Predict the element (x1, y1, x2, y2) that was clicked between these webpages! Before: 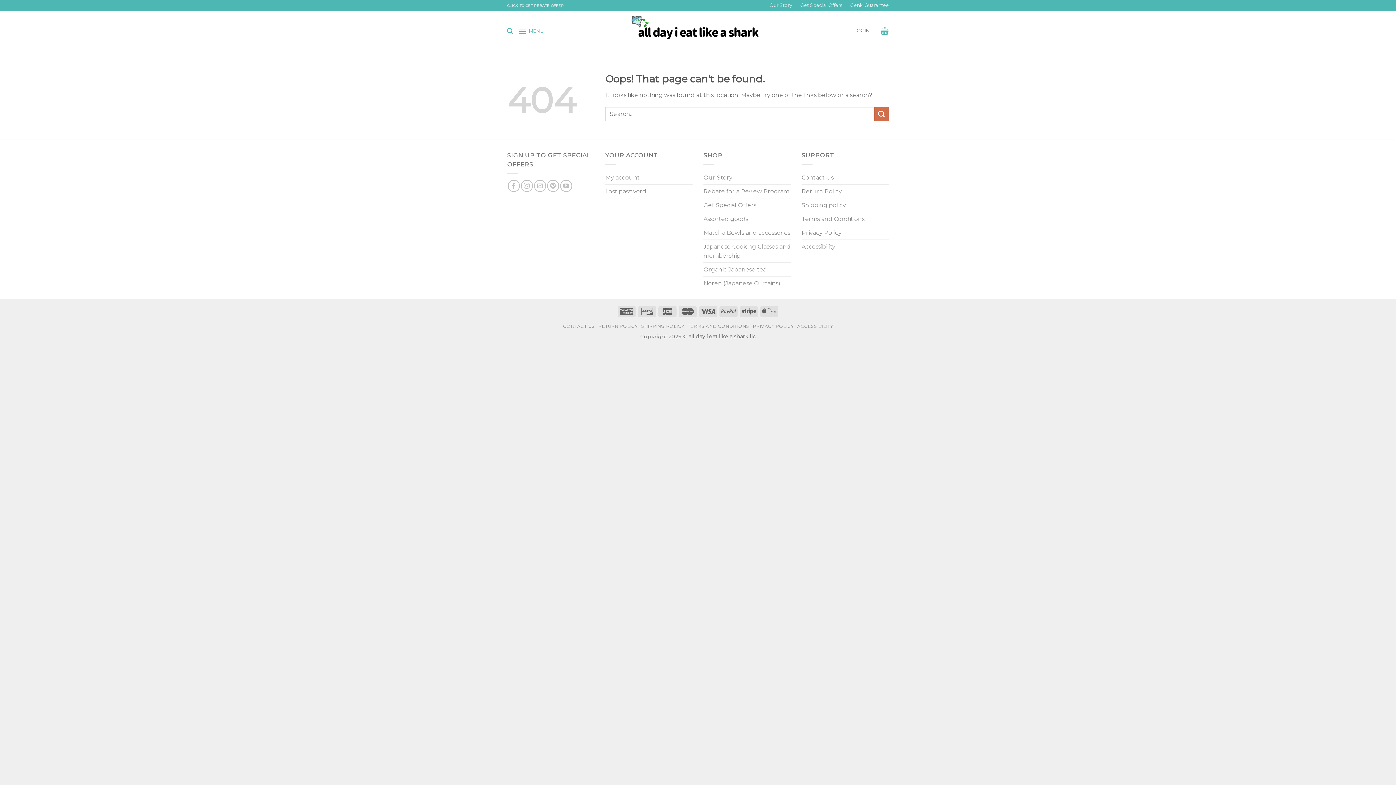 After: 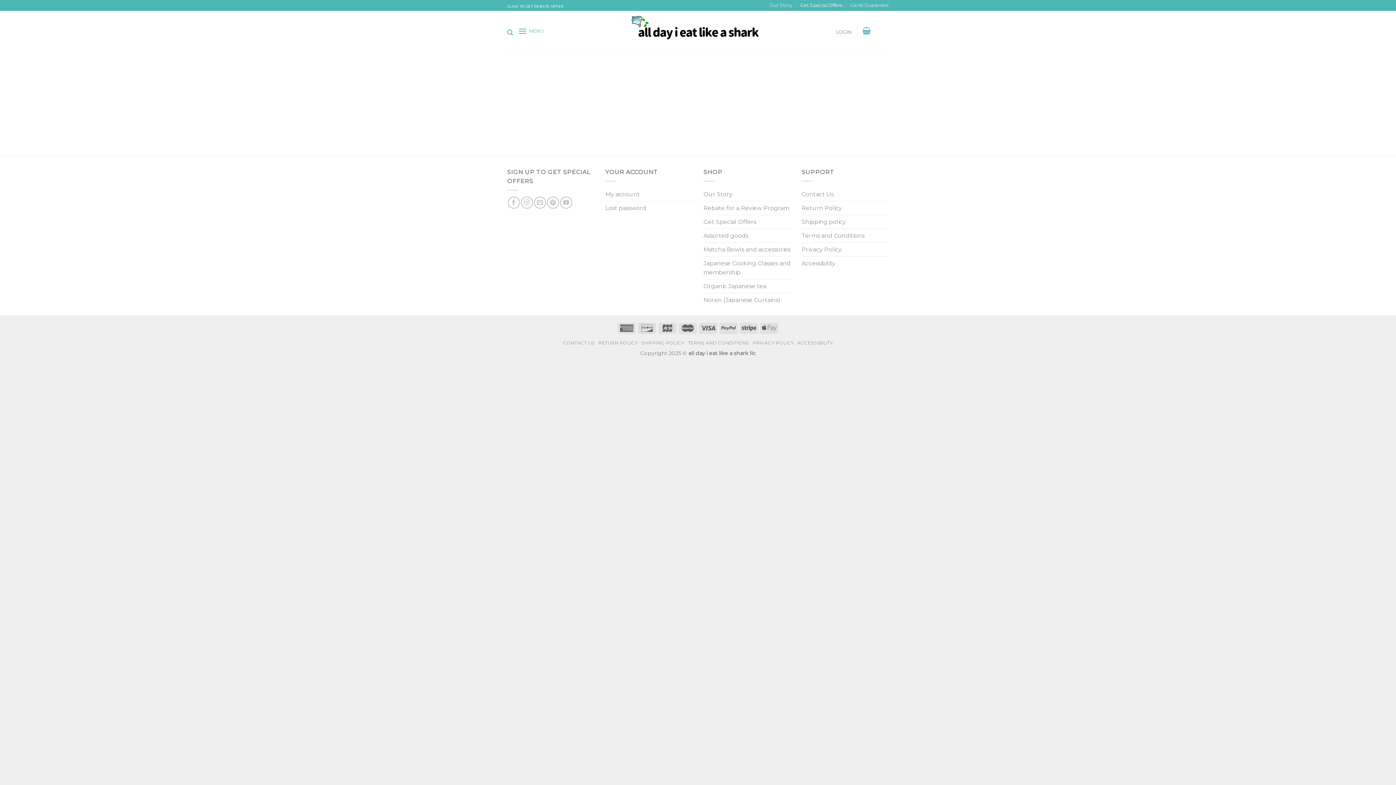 Action: label: Get Special Offers bbox: (800, 0, 842, 10)